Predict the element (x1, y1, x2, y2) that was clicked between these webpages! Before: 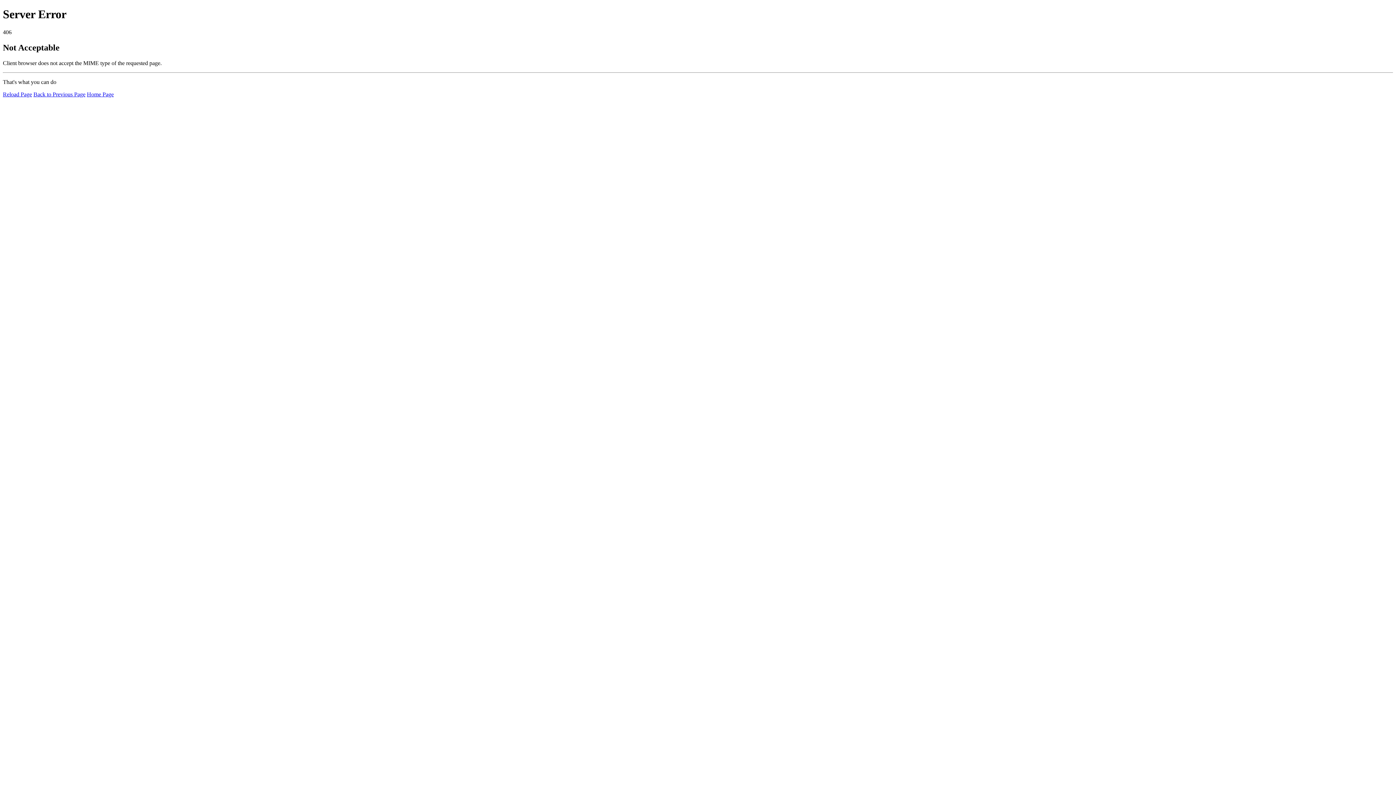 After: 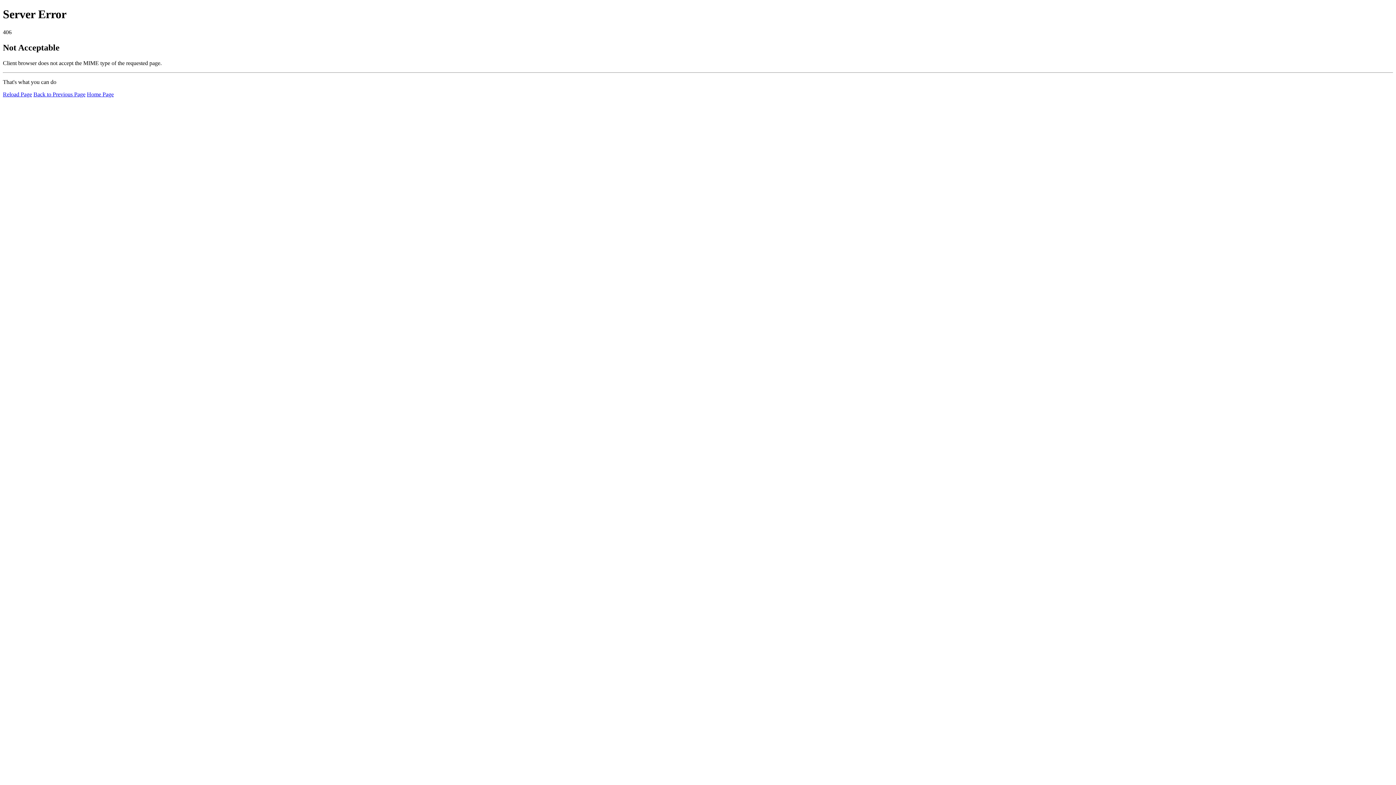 Action: label: Reload Page bbox: (2, 91, 32, 97)